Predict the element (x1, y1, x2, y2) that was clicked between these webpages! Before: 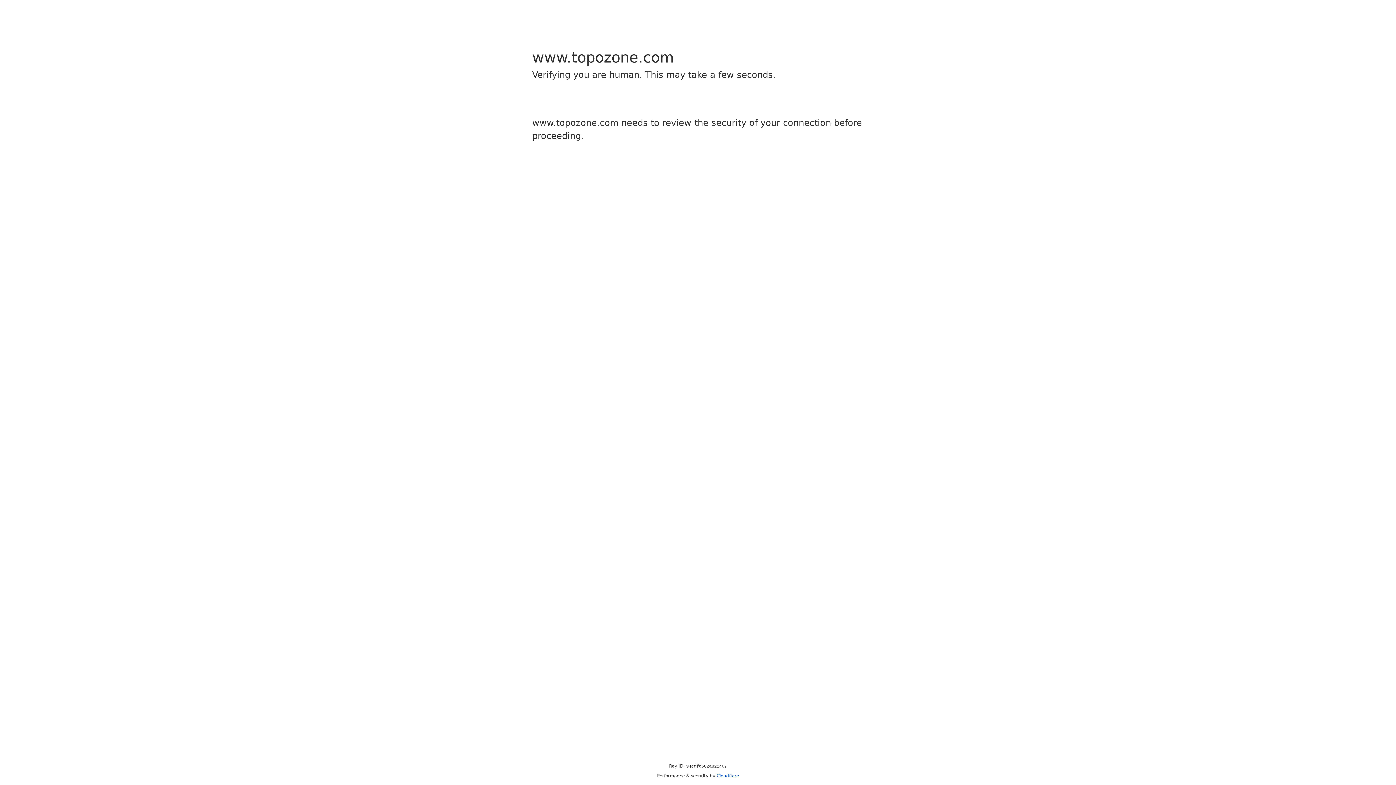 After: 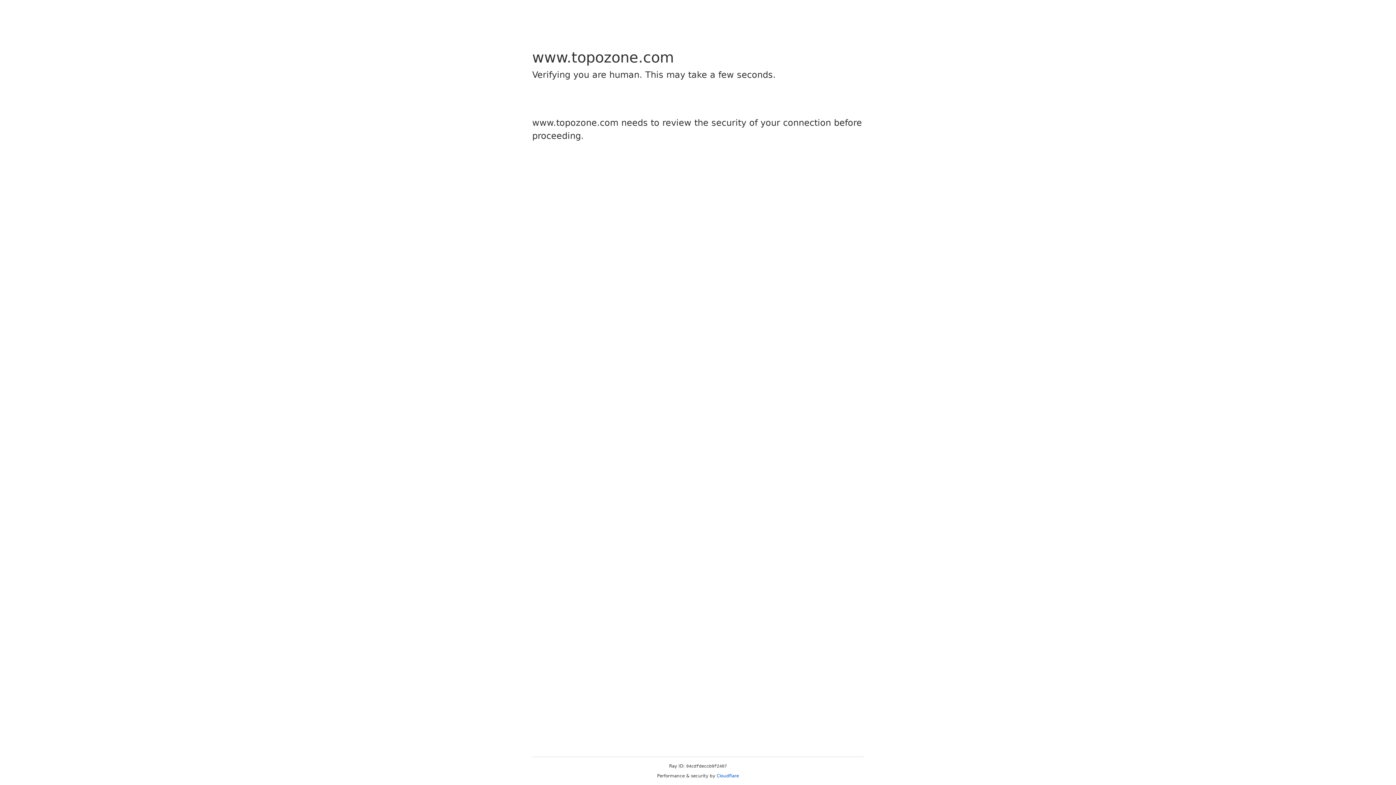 Action: bbox: (716, 773, 739, 778) label: Cloudflare